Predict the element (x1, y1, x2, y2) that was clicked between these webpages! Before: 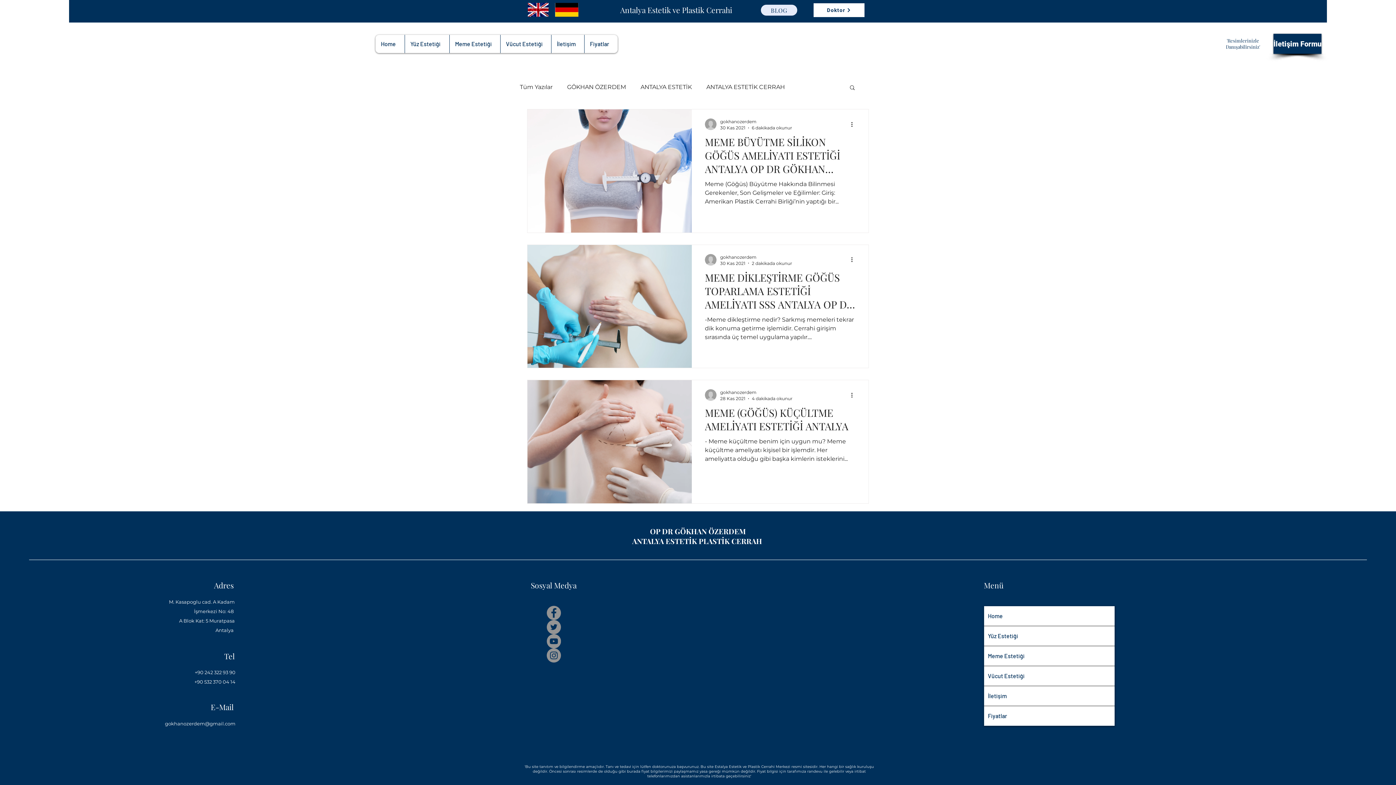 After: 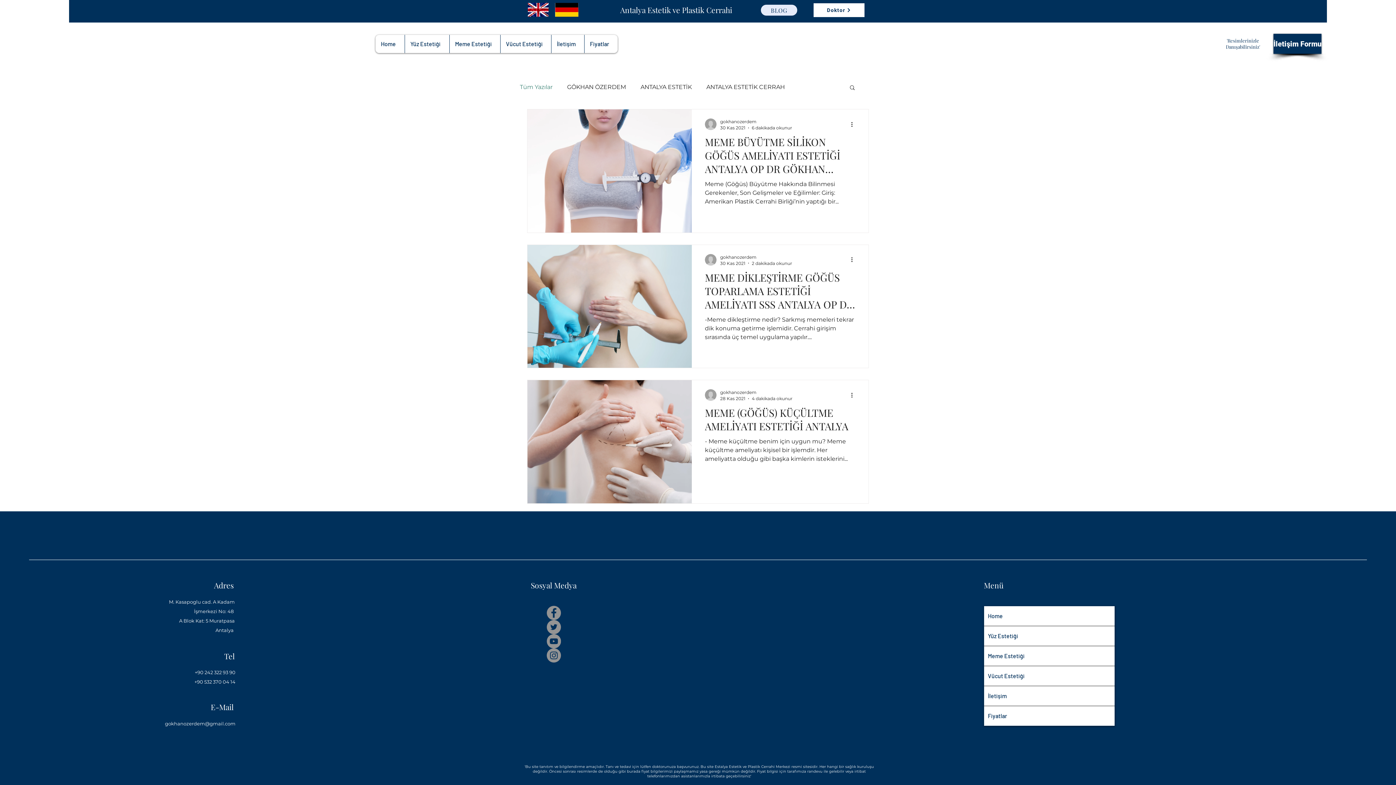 Action: label: Tüm Yazılar bbox: (520, 83, 552, 91)